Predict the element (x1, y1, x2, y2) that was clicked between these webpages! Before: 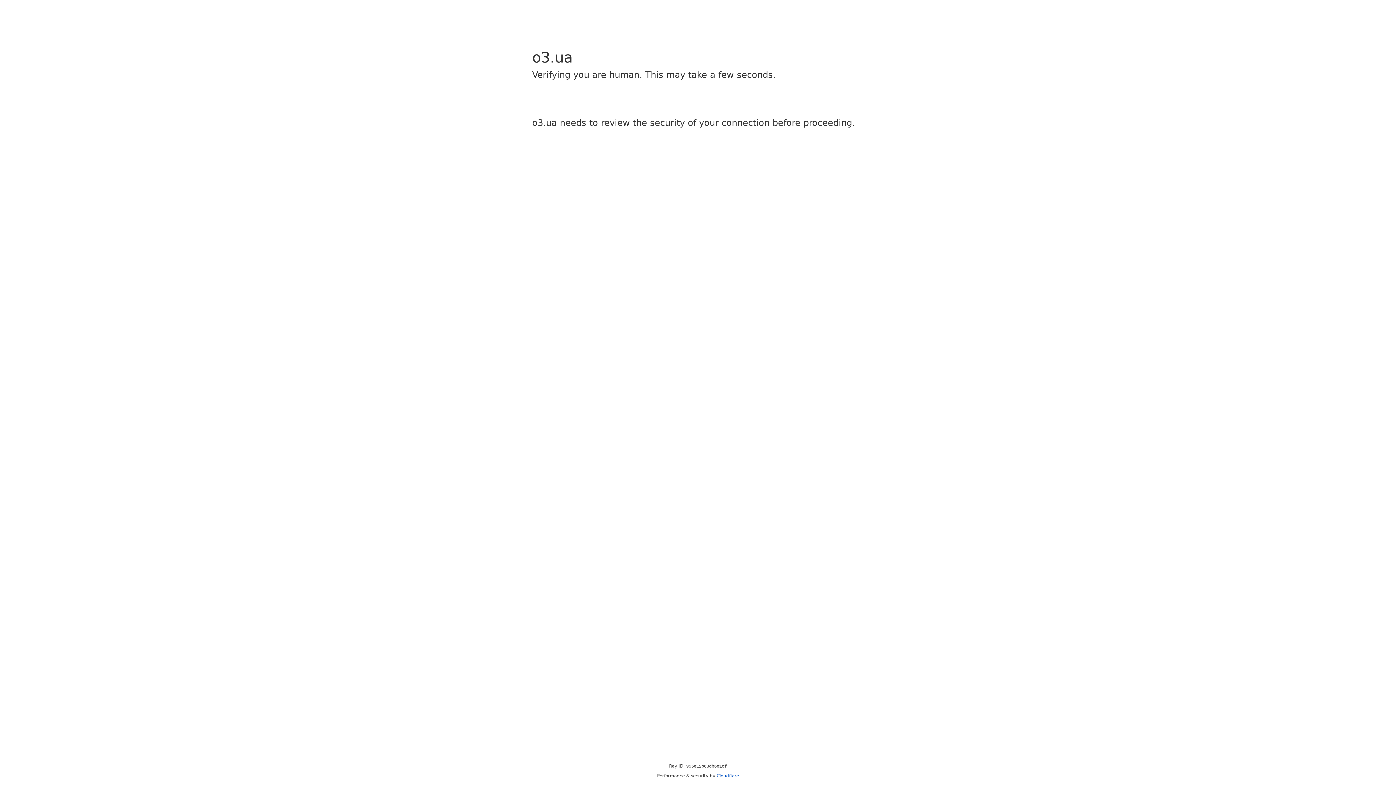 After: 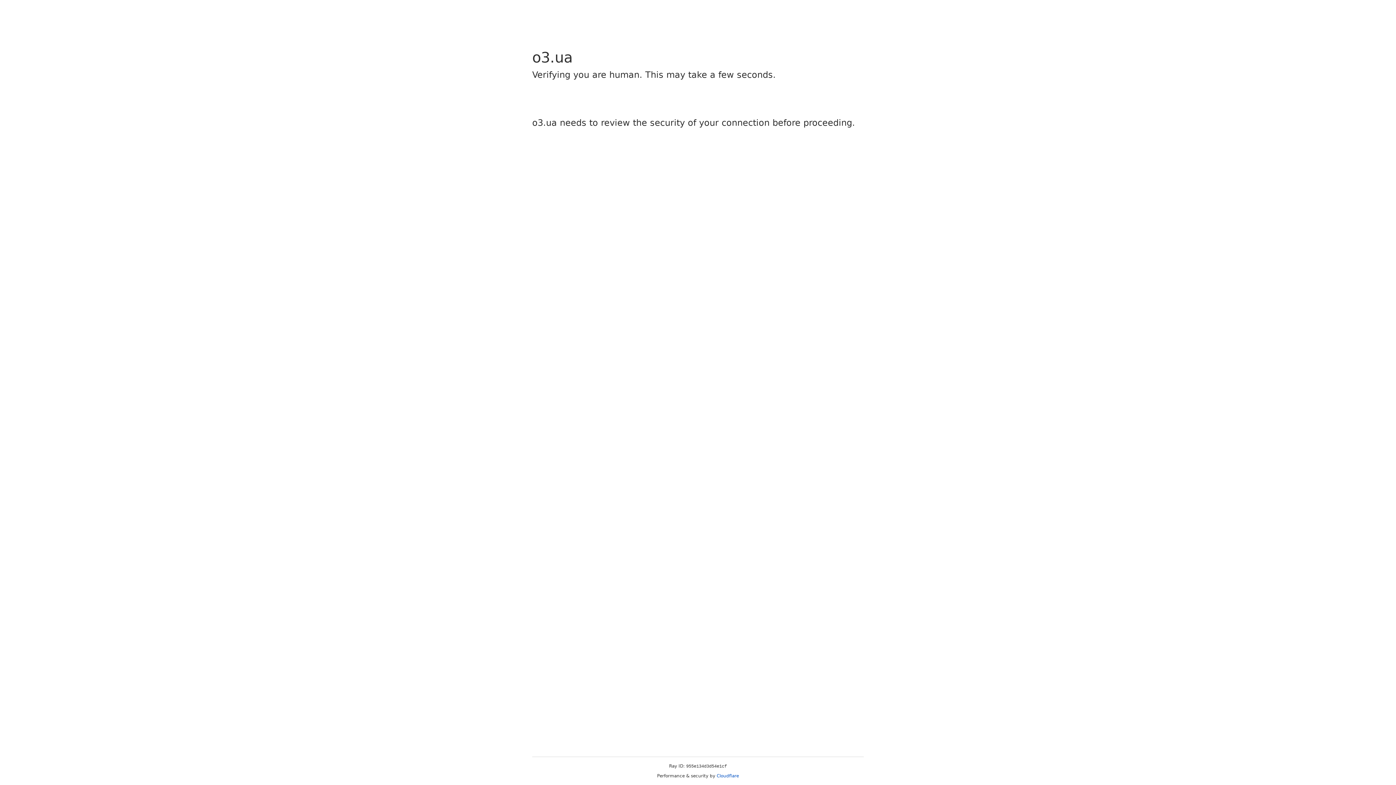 Action: bbox: (716, 773, 739, 778) label: Cloudflare